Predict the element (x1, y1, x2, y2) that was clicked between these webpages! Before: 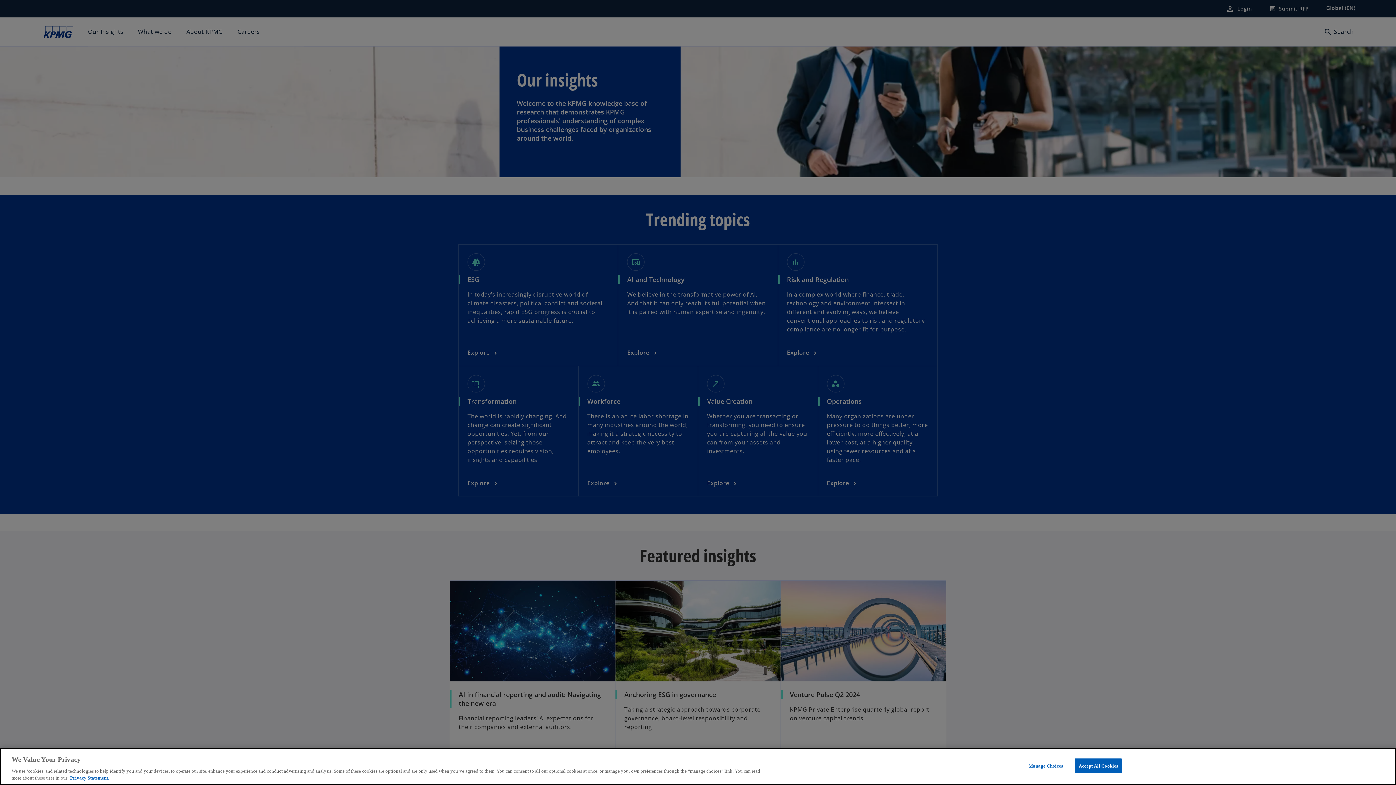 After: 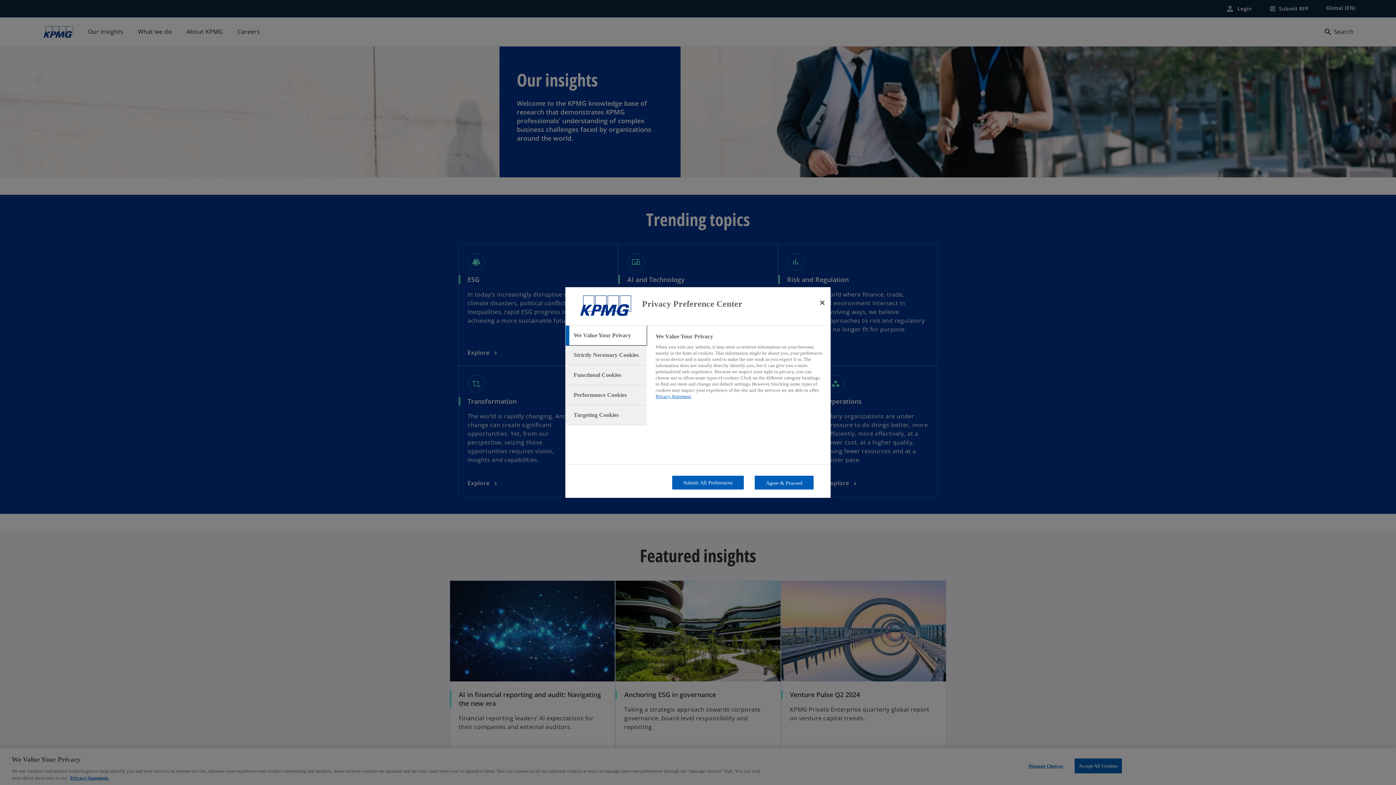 Action: bbox: (1023, 759, 1068, 773) label: Manage Choices